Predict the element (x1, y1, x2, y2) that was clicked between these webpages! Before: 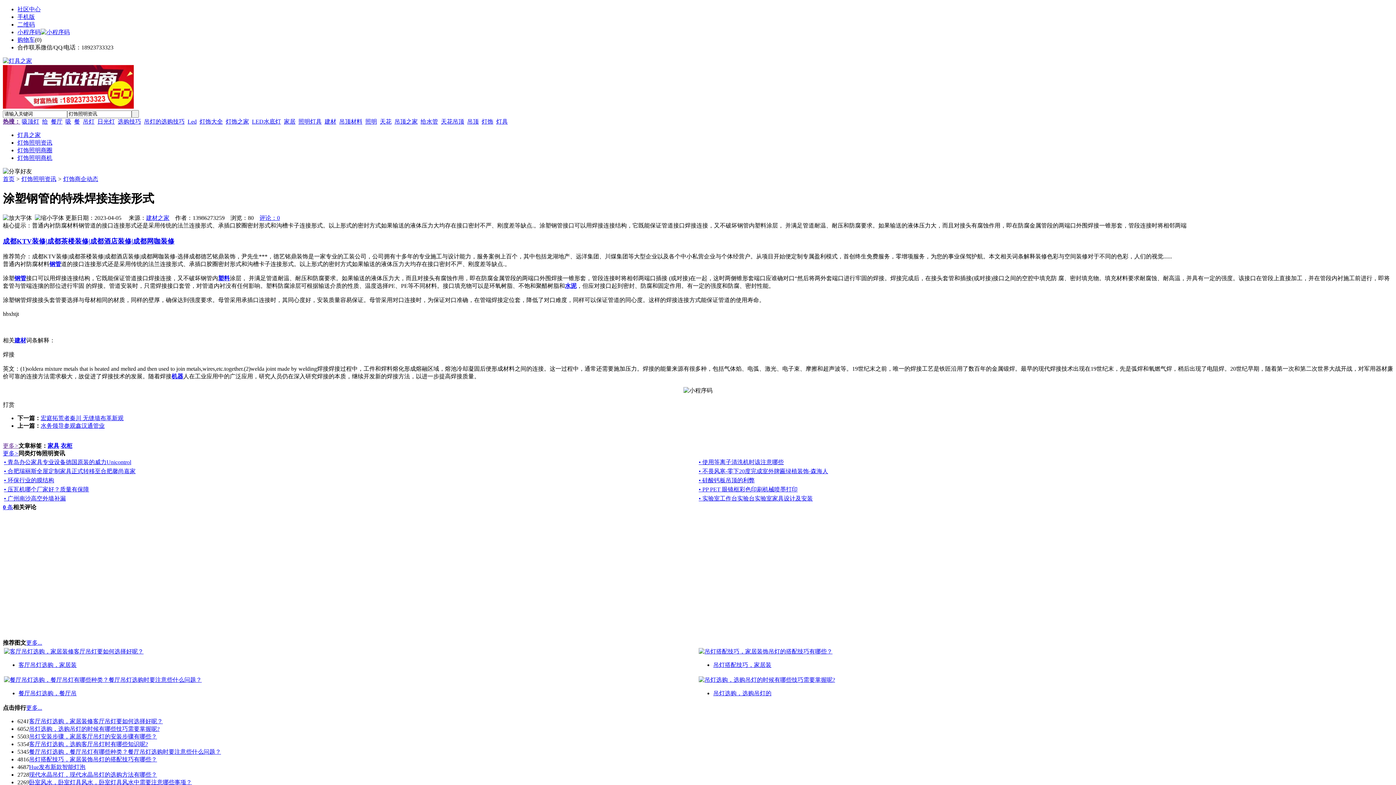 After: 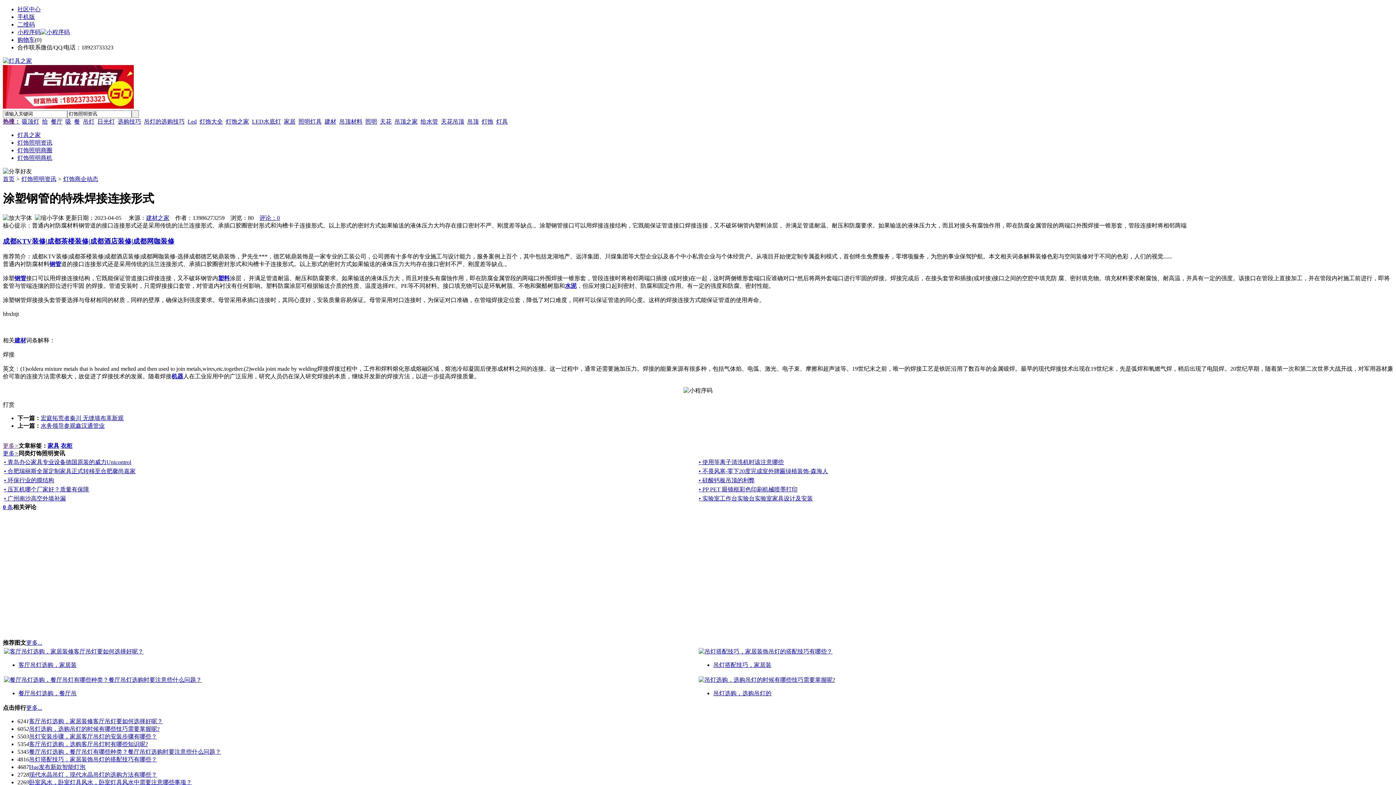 Action: label: 钢管 bbox: (14, 275, 26, 281)